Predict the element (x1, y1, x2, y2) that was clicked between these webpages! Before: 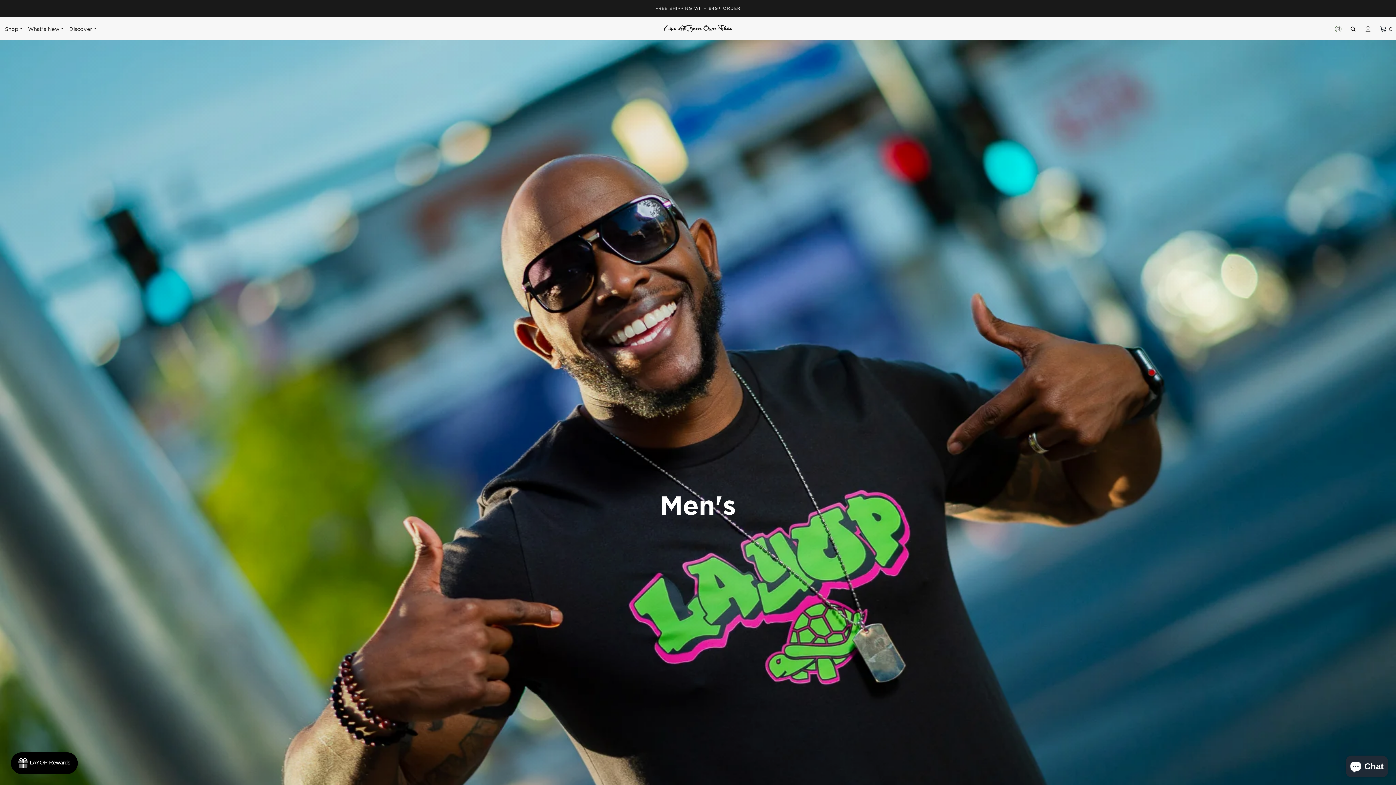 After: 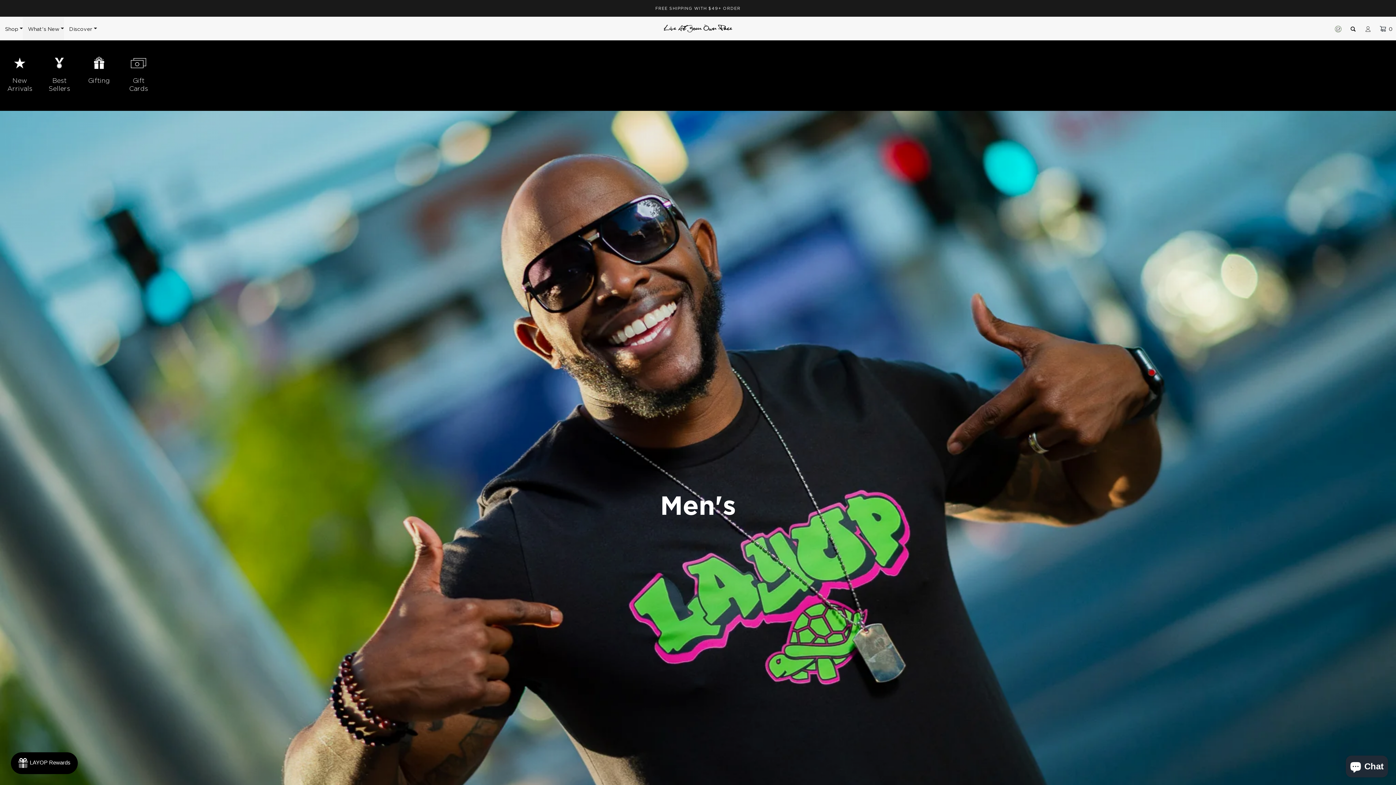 Action: bbox: (22, 17, 64, 39) label: What's New